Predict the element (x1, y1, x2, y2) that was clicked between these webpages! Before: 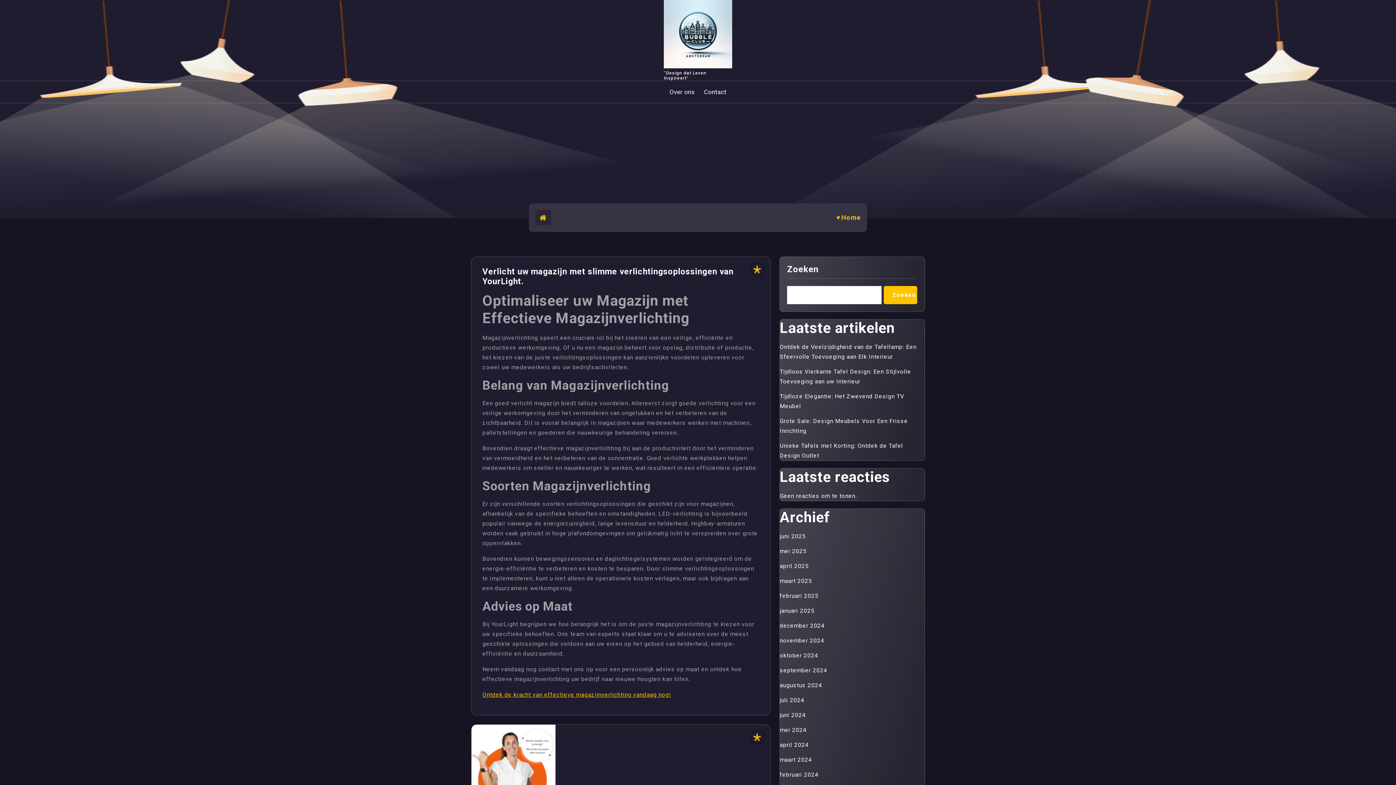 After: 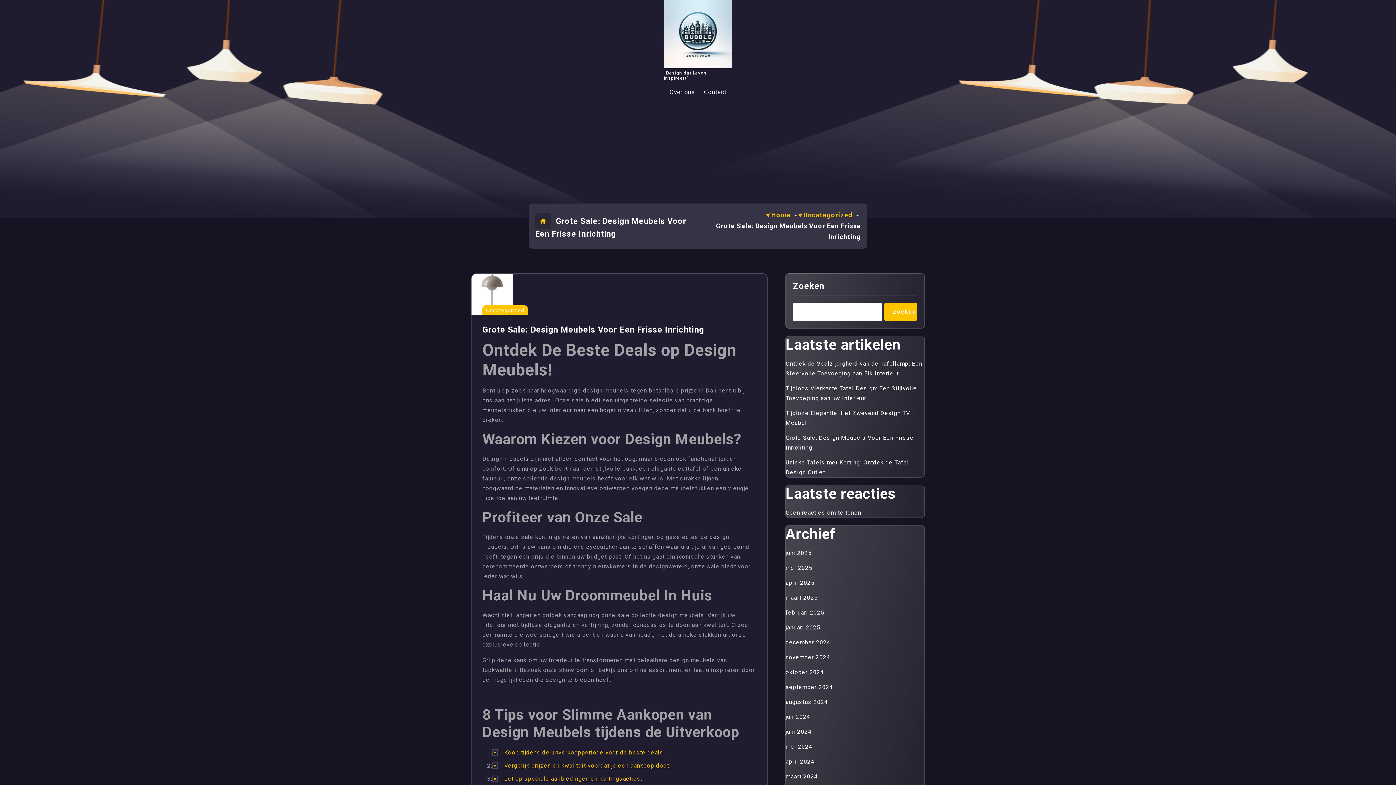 Action: bbox: (780, 416, 924, 436) label: Grote Sale: Design Meubels Voor Een Frisse Inrichting